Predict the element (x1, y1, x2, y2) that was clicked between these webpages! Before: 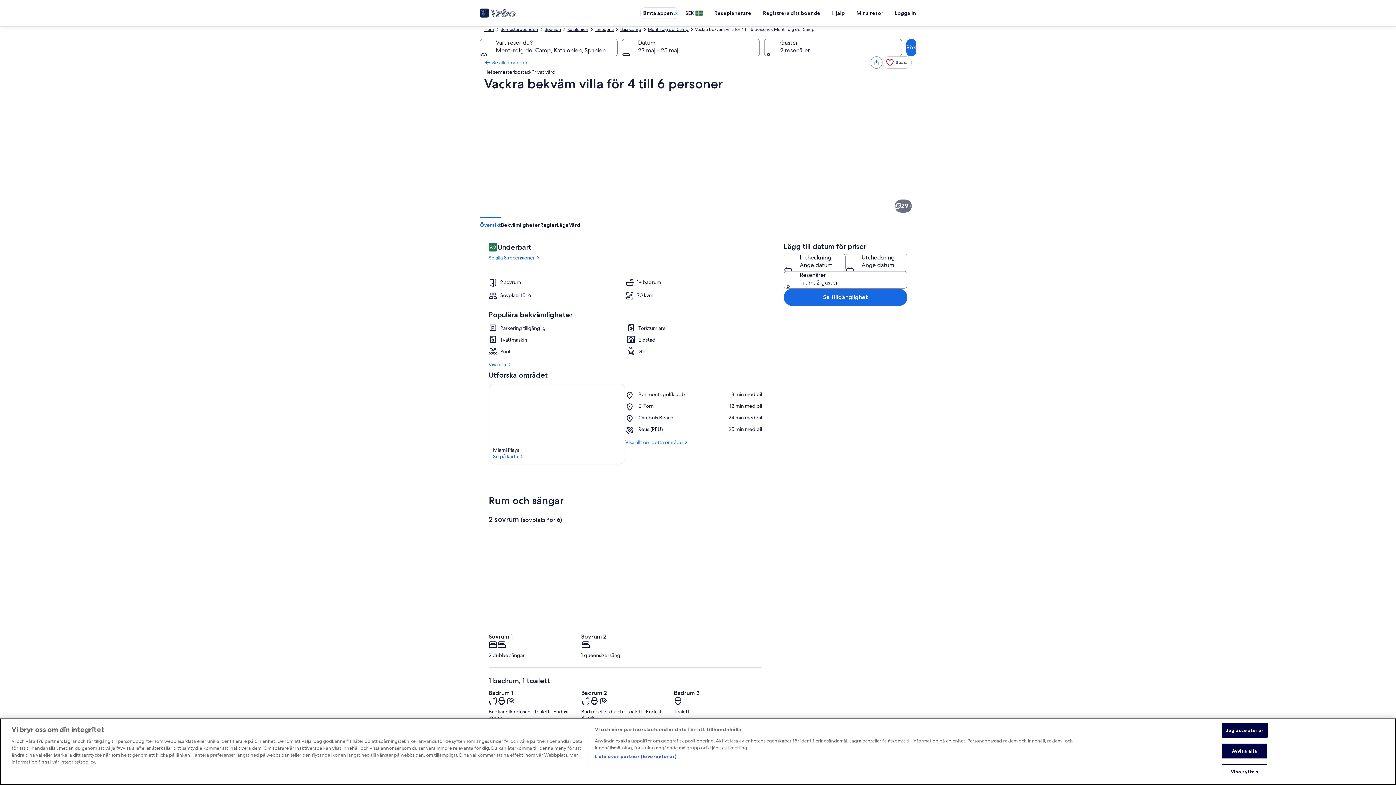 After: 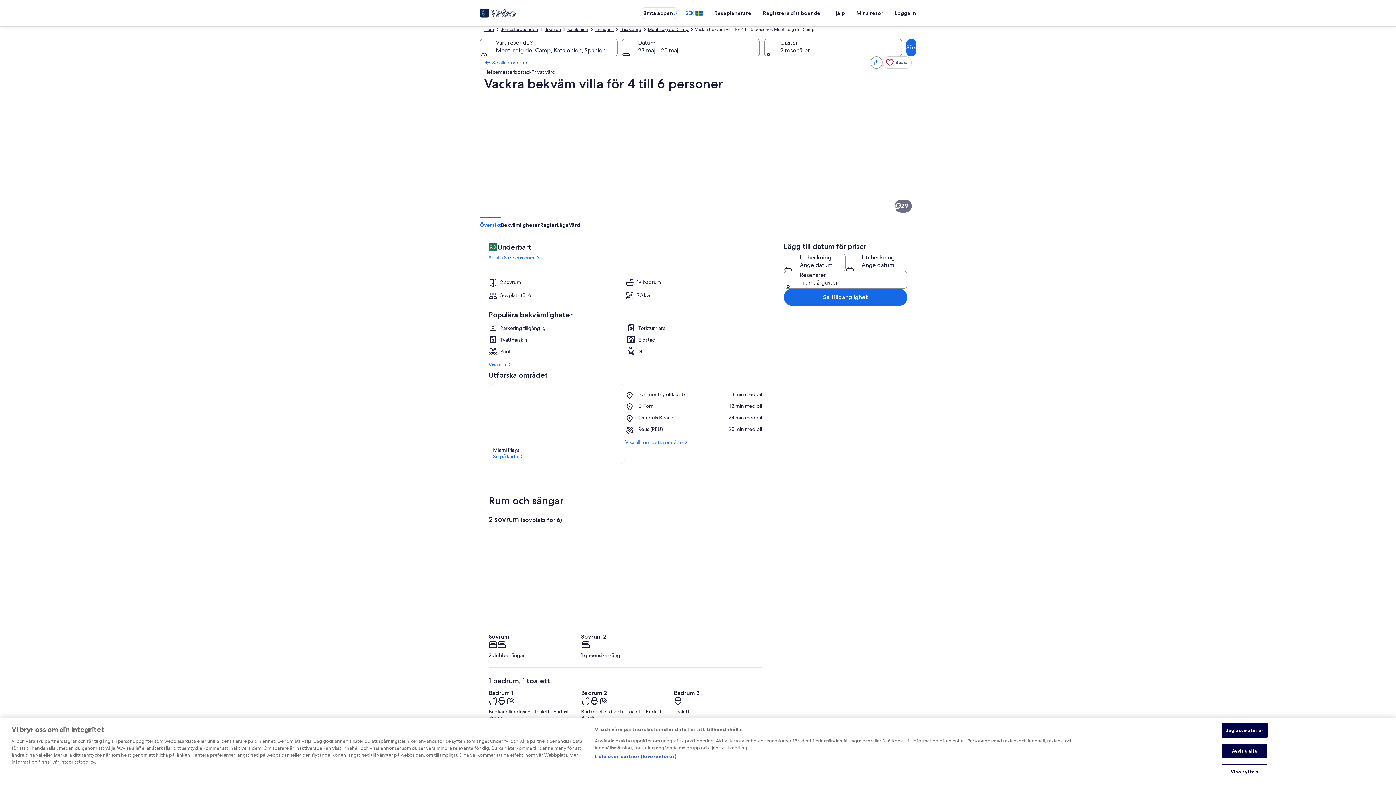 Action: label: SEK bbox: (679, 6, 708, 19)